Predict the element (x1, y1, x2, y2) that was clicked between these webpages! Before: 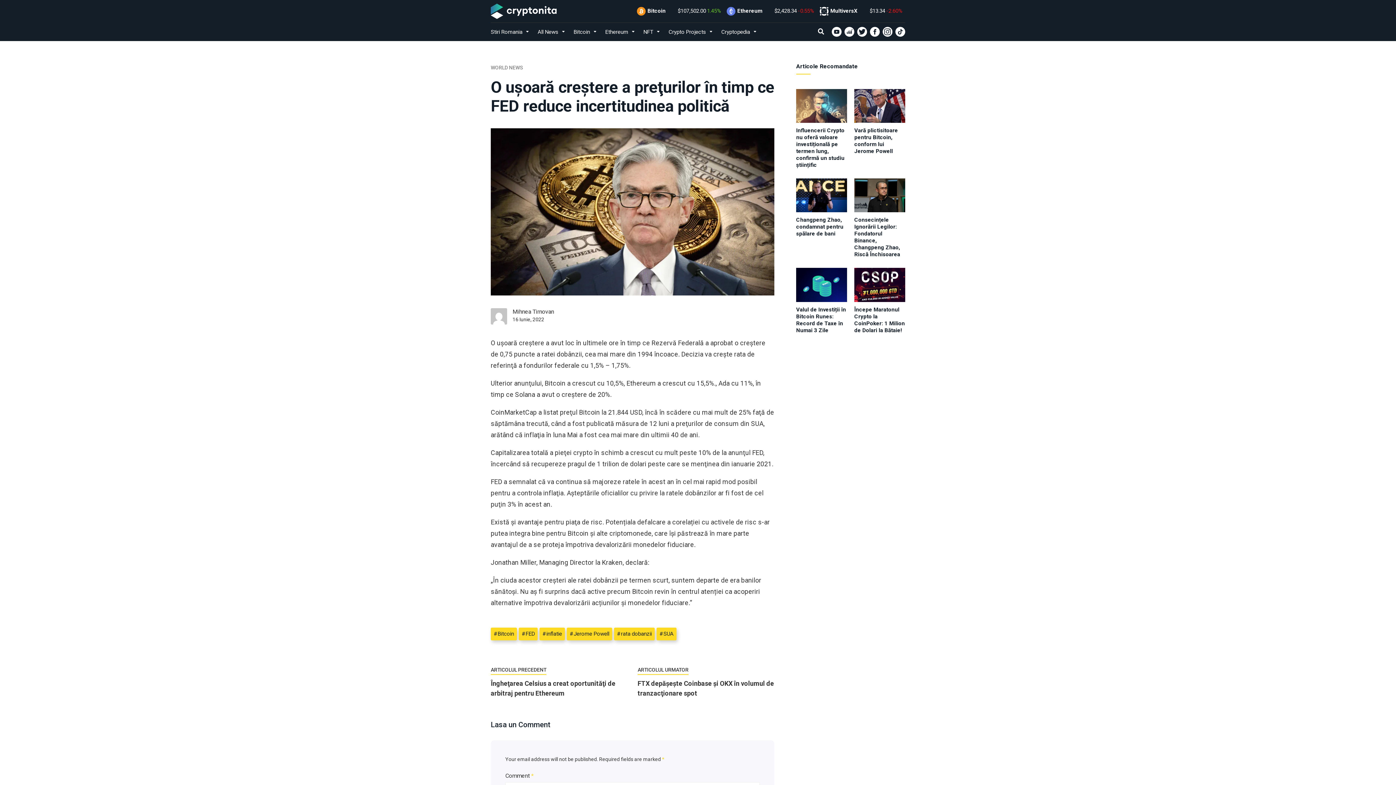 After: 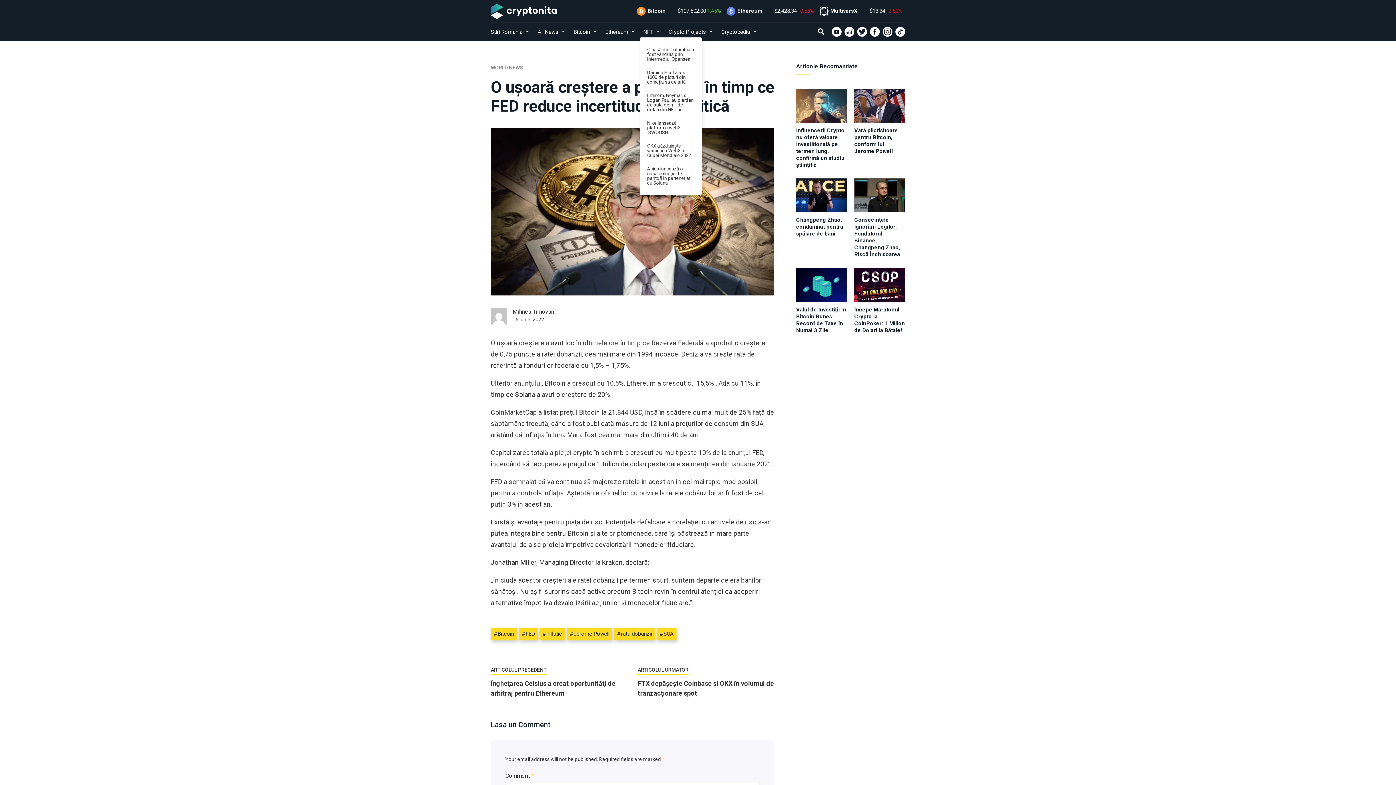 Action: label: NFT bbox: (643, 26, 659, 37)